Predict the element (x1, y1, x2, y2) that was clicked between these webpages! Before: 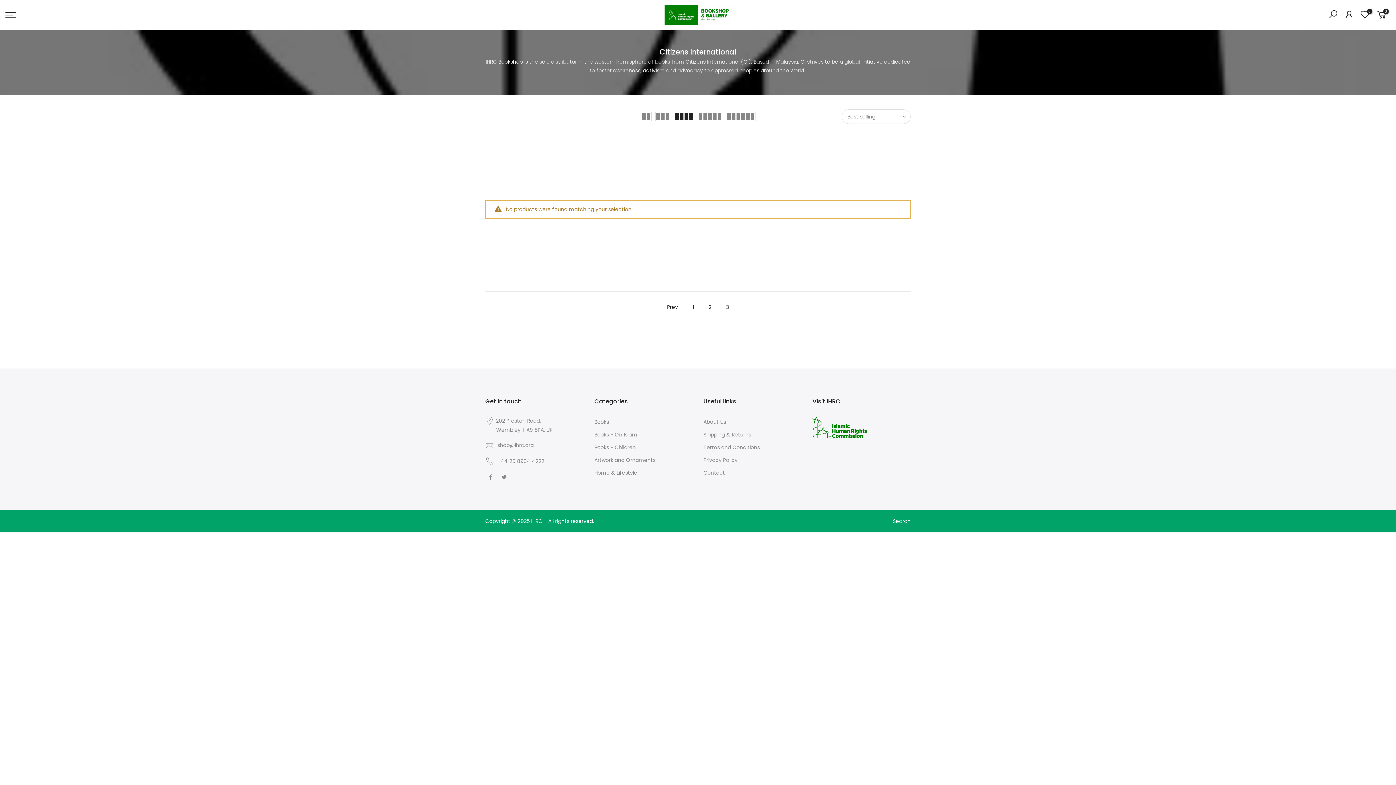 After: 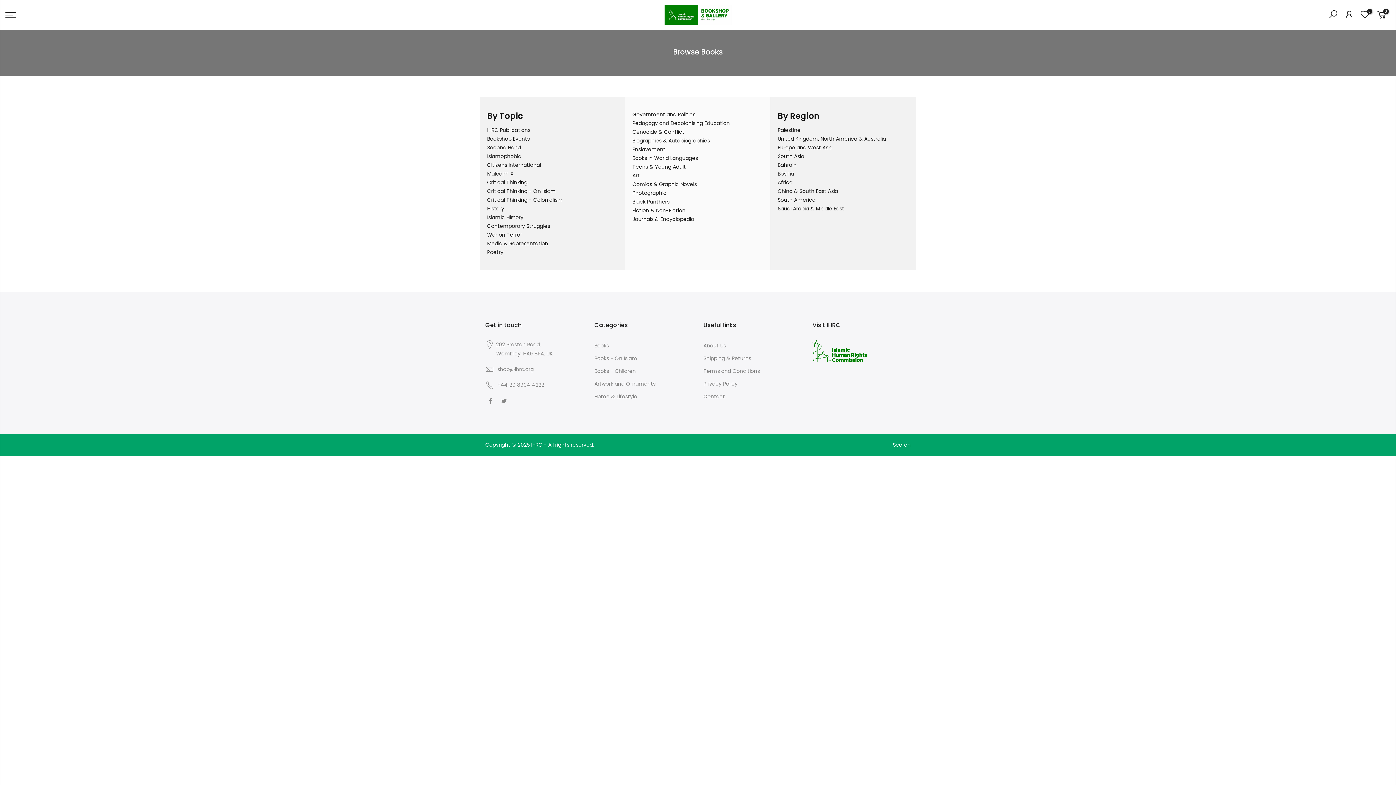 Action: label: Books bbox: (594, 418, 609, 425)